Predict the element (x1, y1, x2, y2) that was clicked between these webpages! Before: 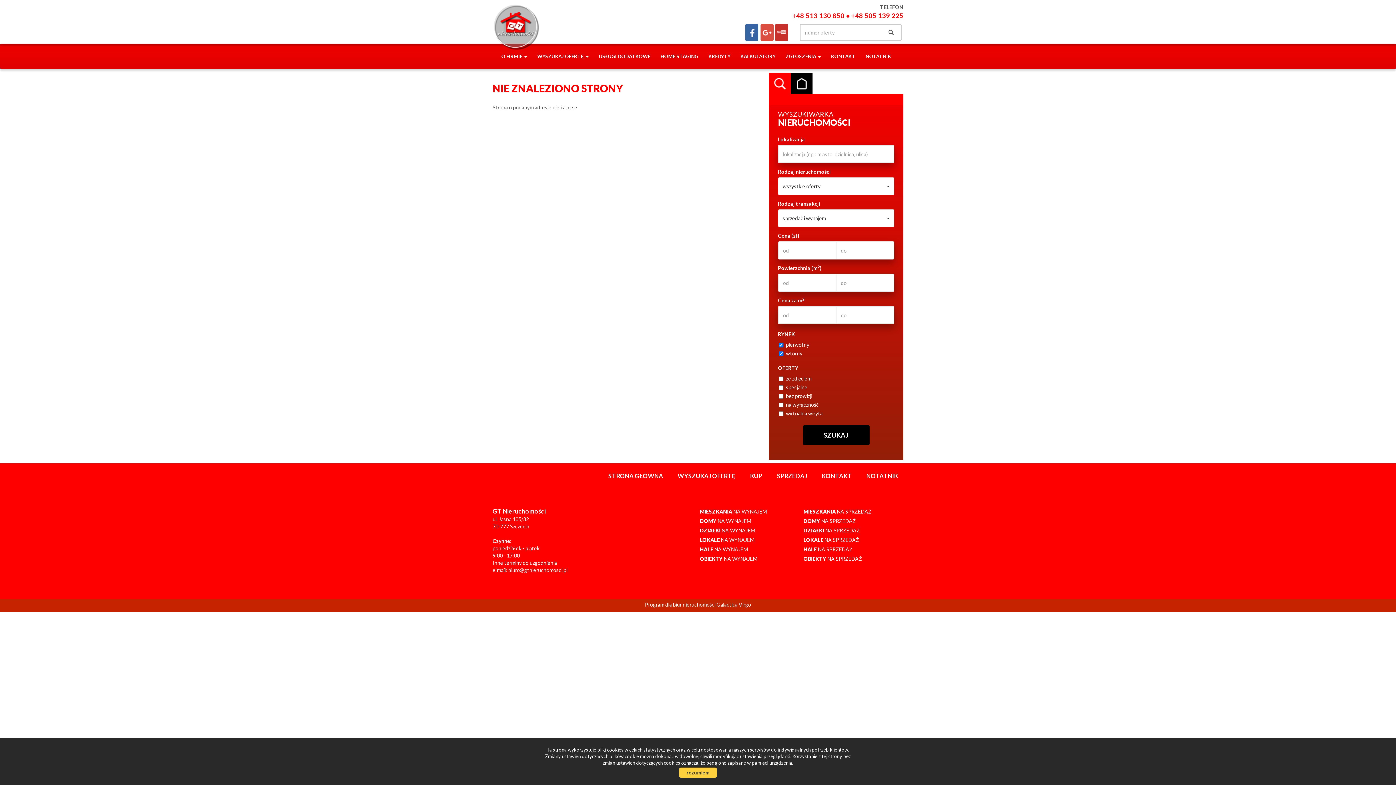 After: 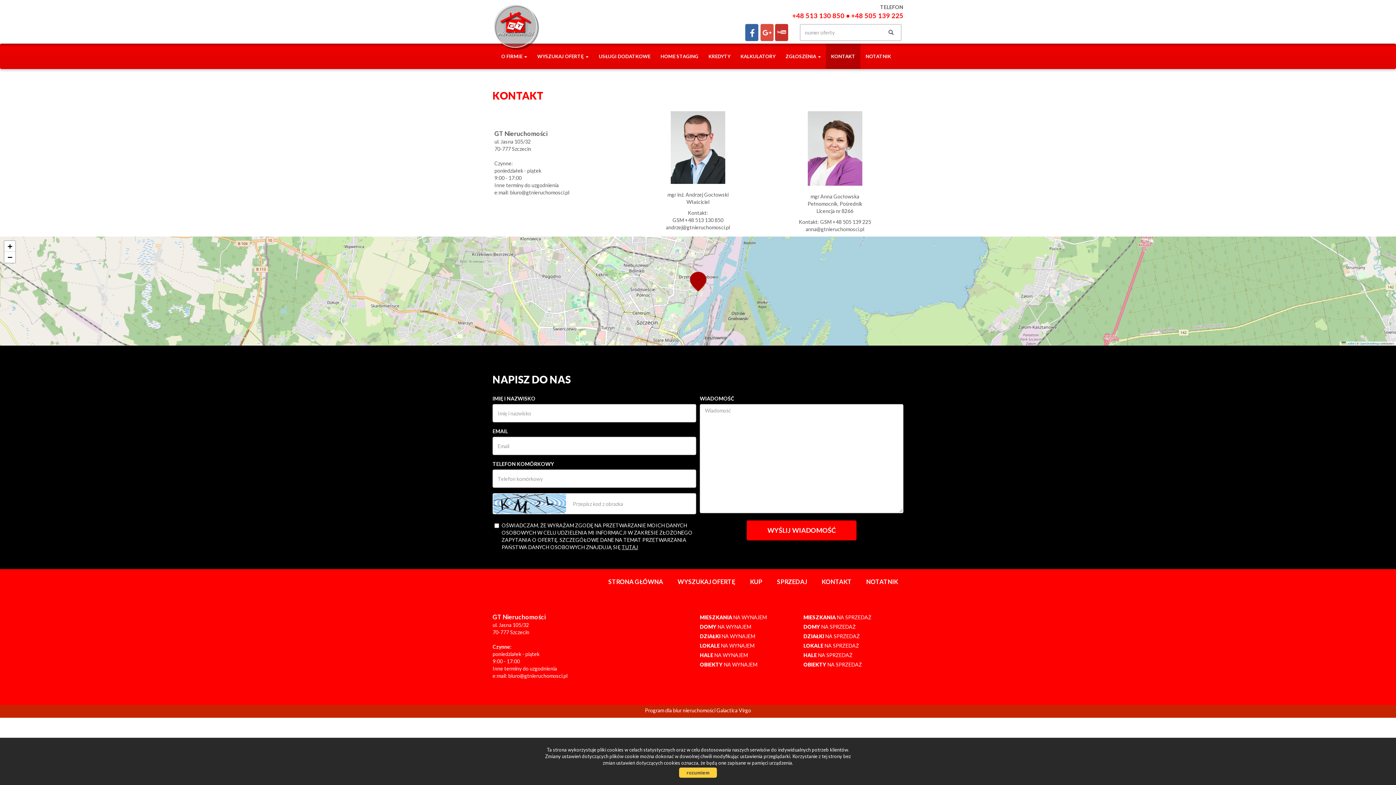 Action: bbox: (826, 43, 860, 69) label: KONTAKT